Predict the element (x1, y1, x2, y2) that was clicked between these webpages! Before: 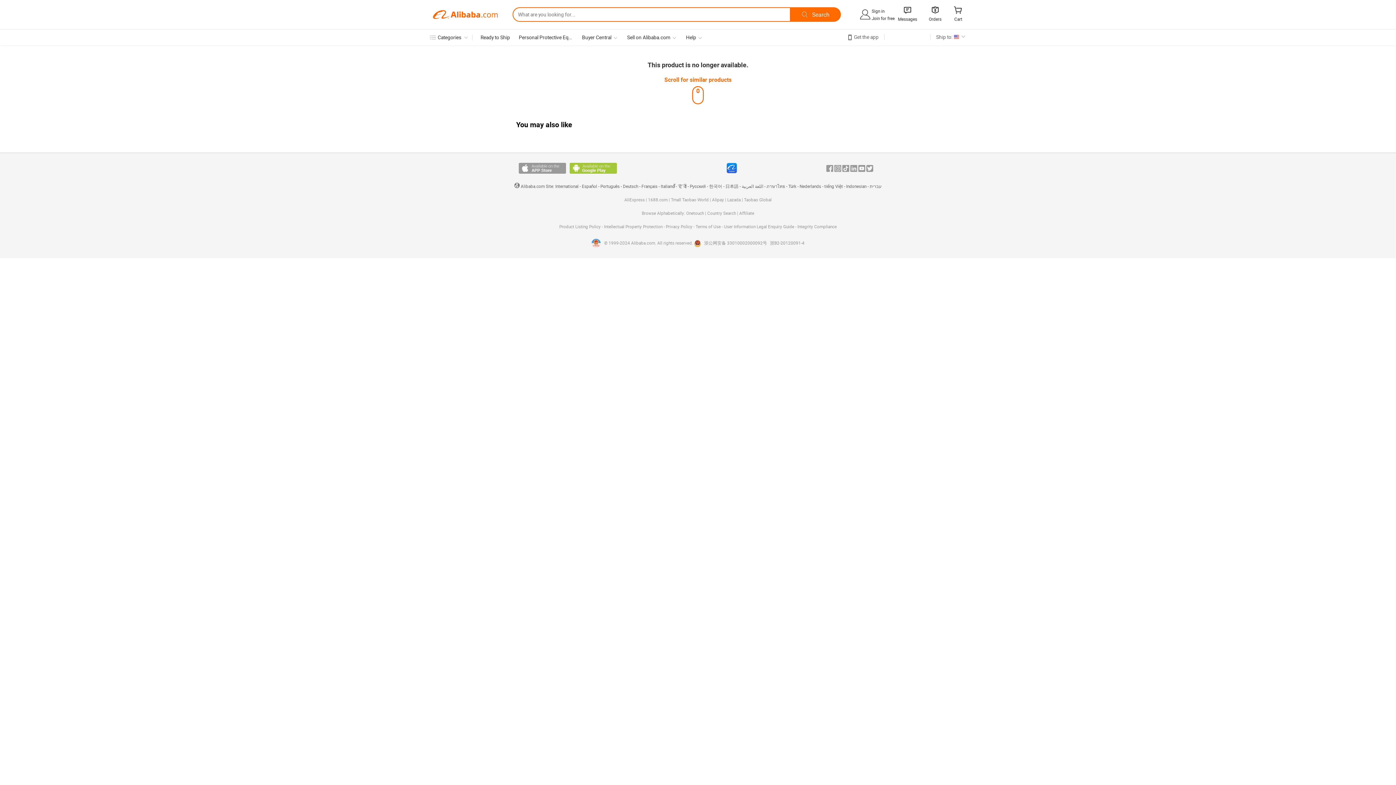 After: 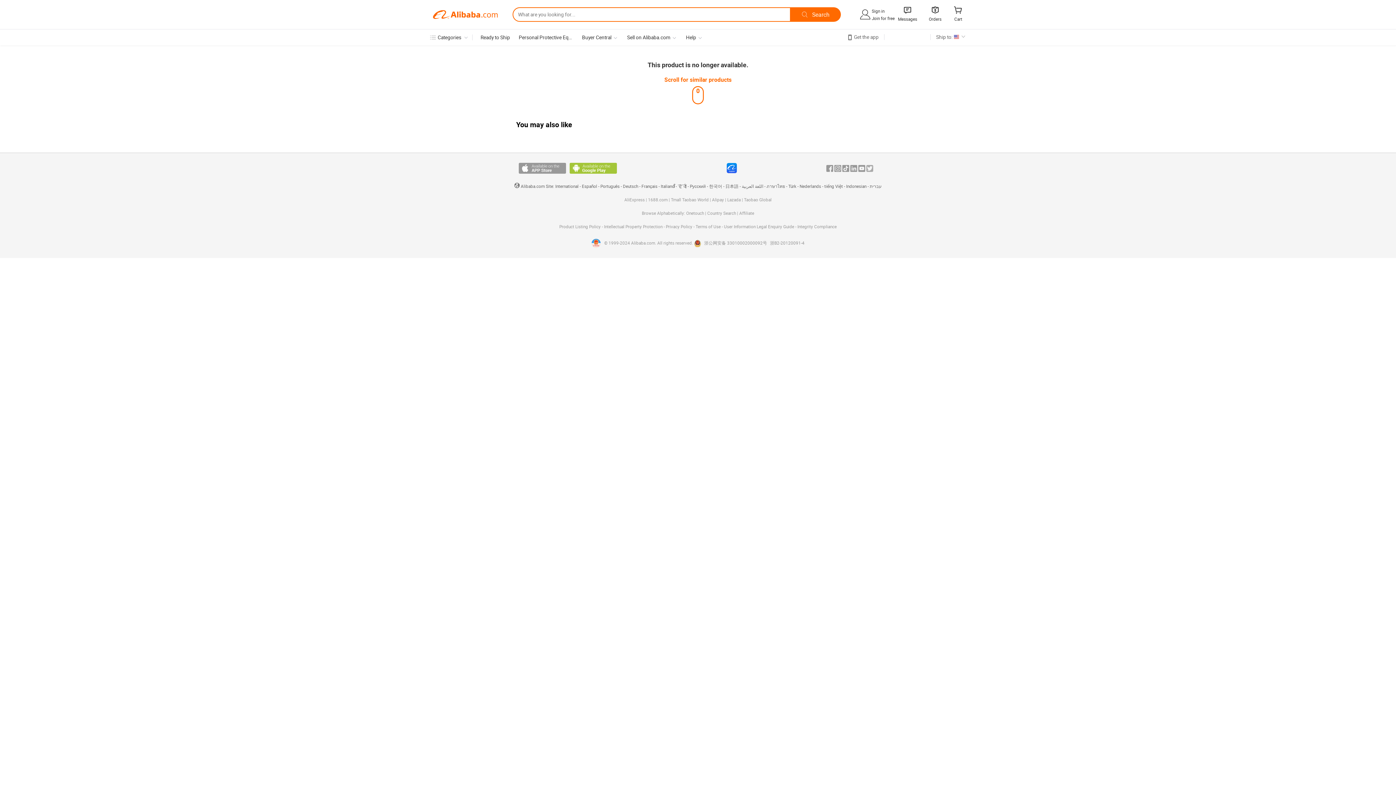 Action: bbox: (866, 165, 873, 171) label: Twitter